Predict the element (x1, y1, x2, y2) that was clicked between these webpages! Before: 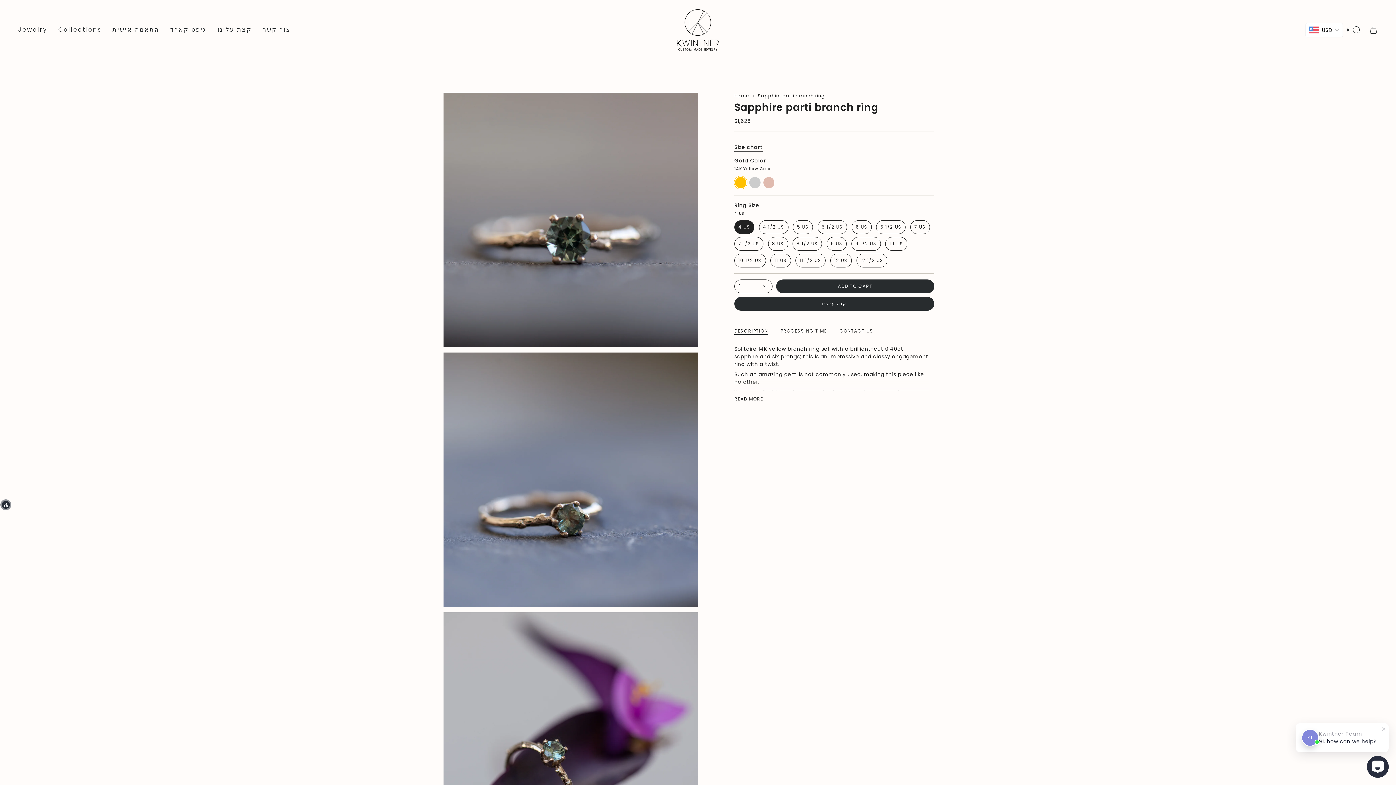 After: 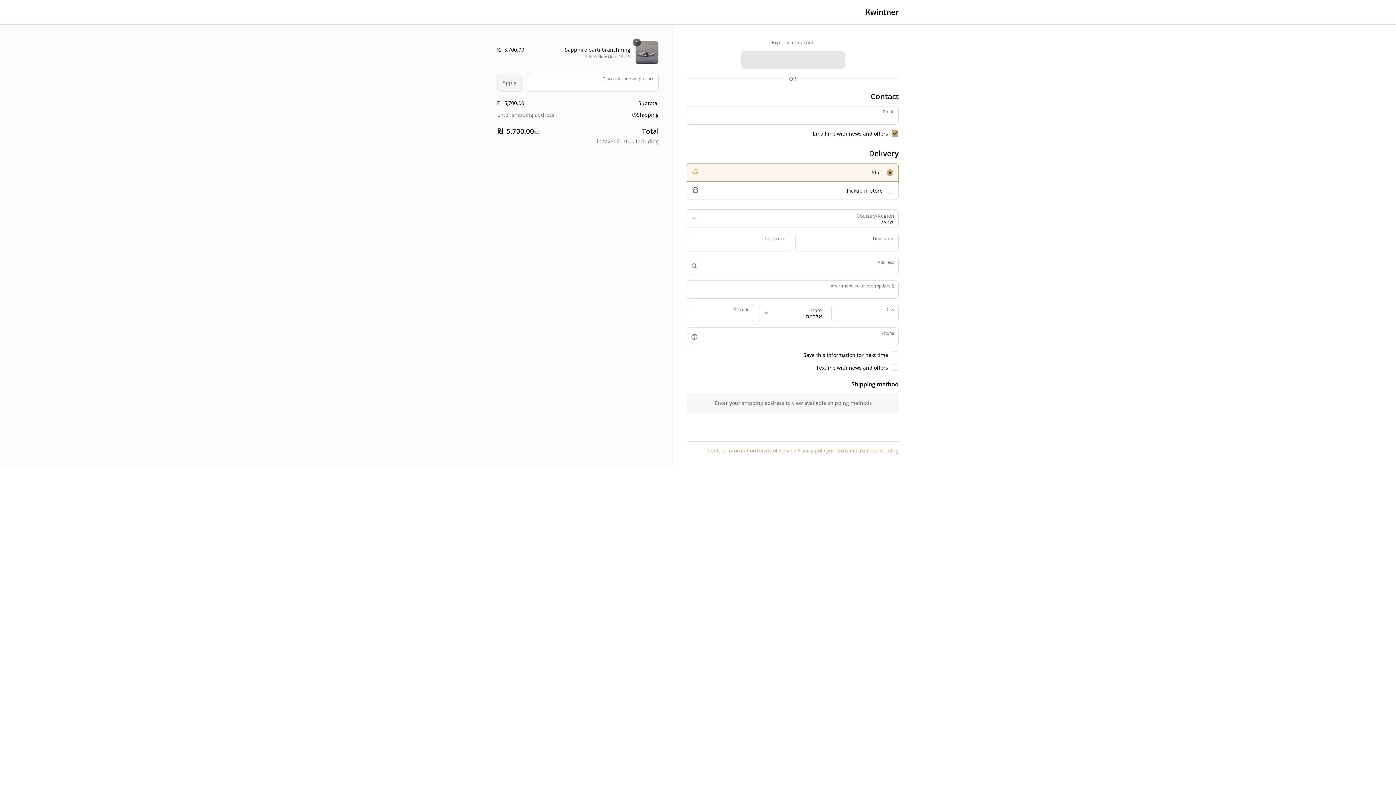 Action: label: קנה עכשיו bbox: (734, 297, 934, 311)